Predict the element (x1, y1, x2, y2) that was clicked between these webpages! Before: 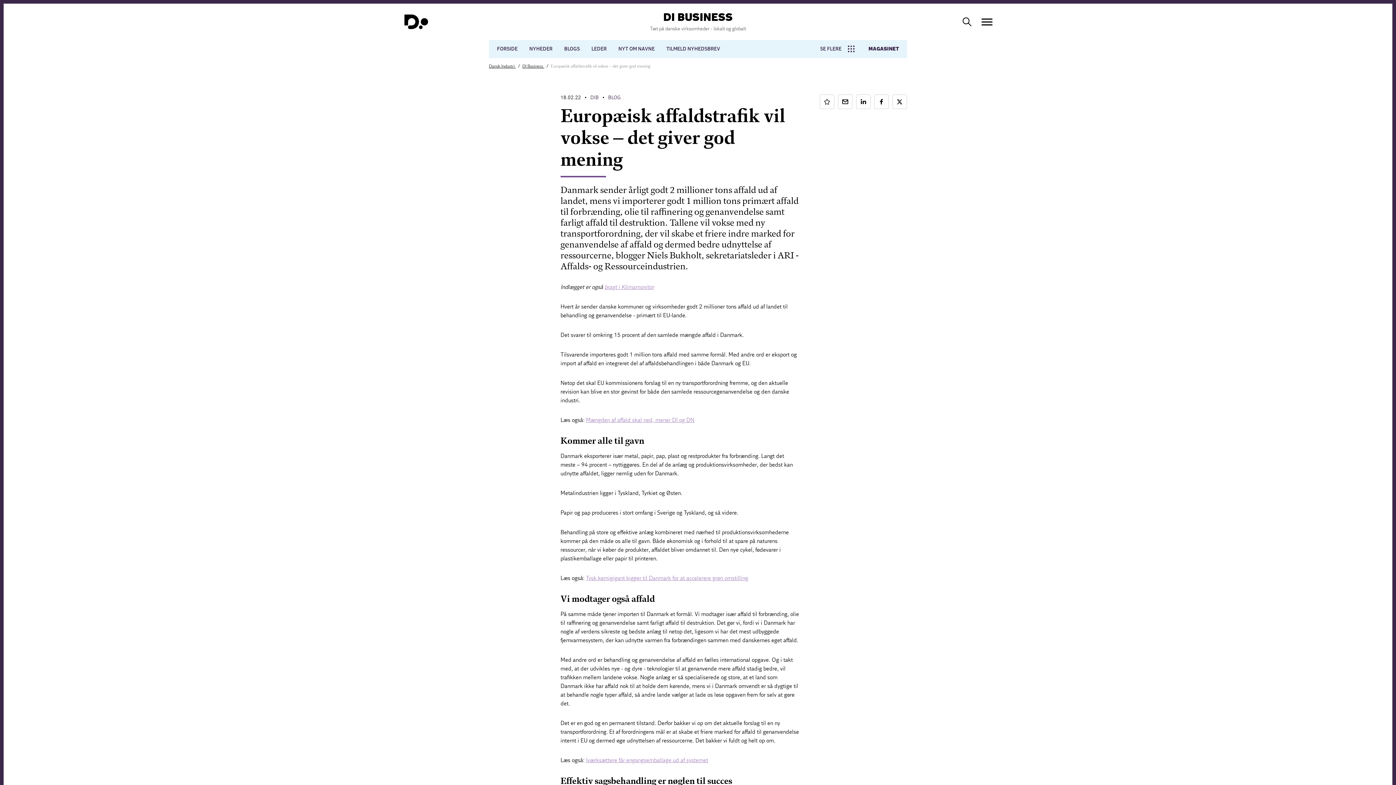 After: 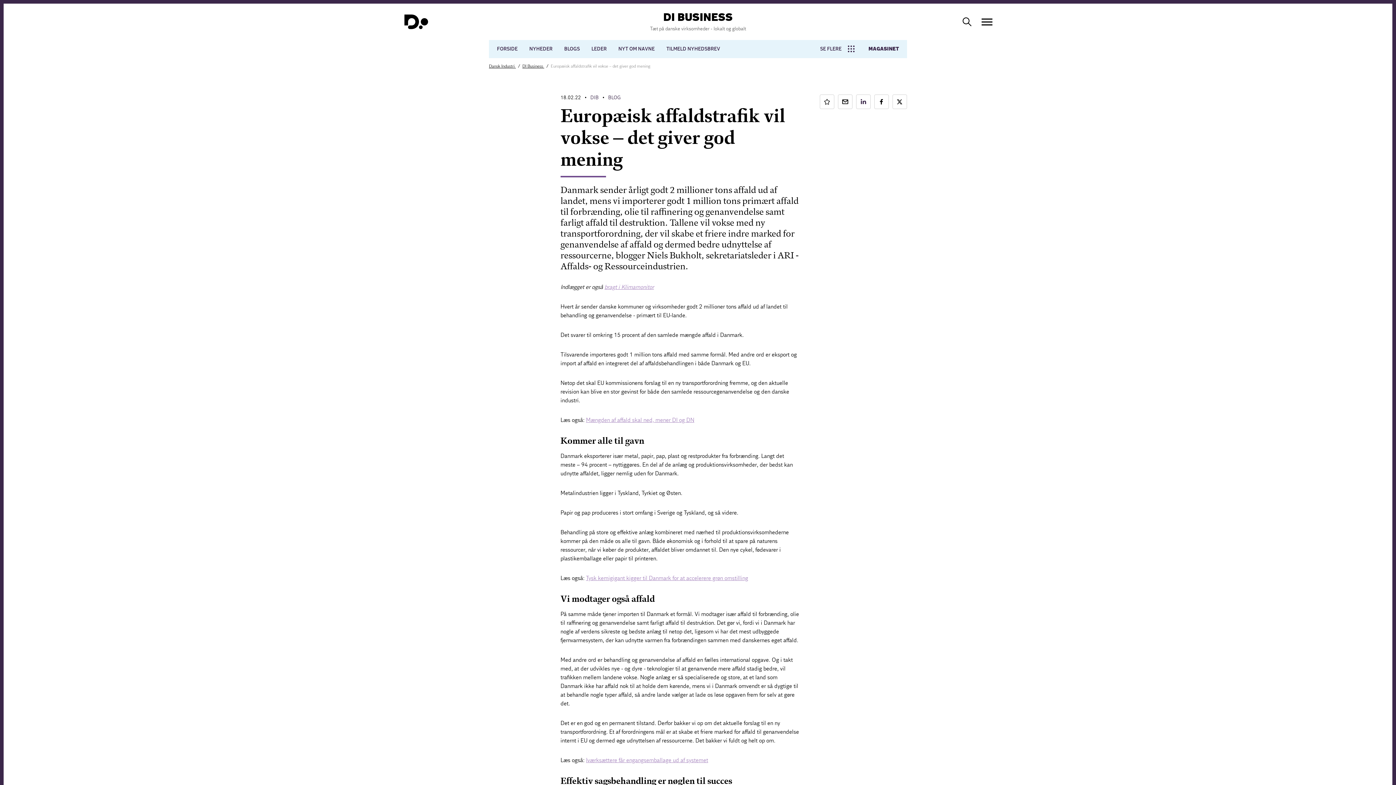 Action: bbox: (856, 94, 870, 109) label: Del på LinkedIn